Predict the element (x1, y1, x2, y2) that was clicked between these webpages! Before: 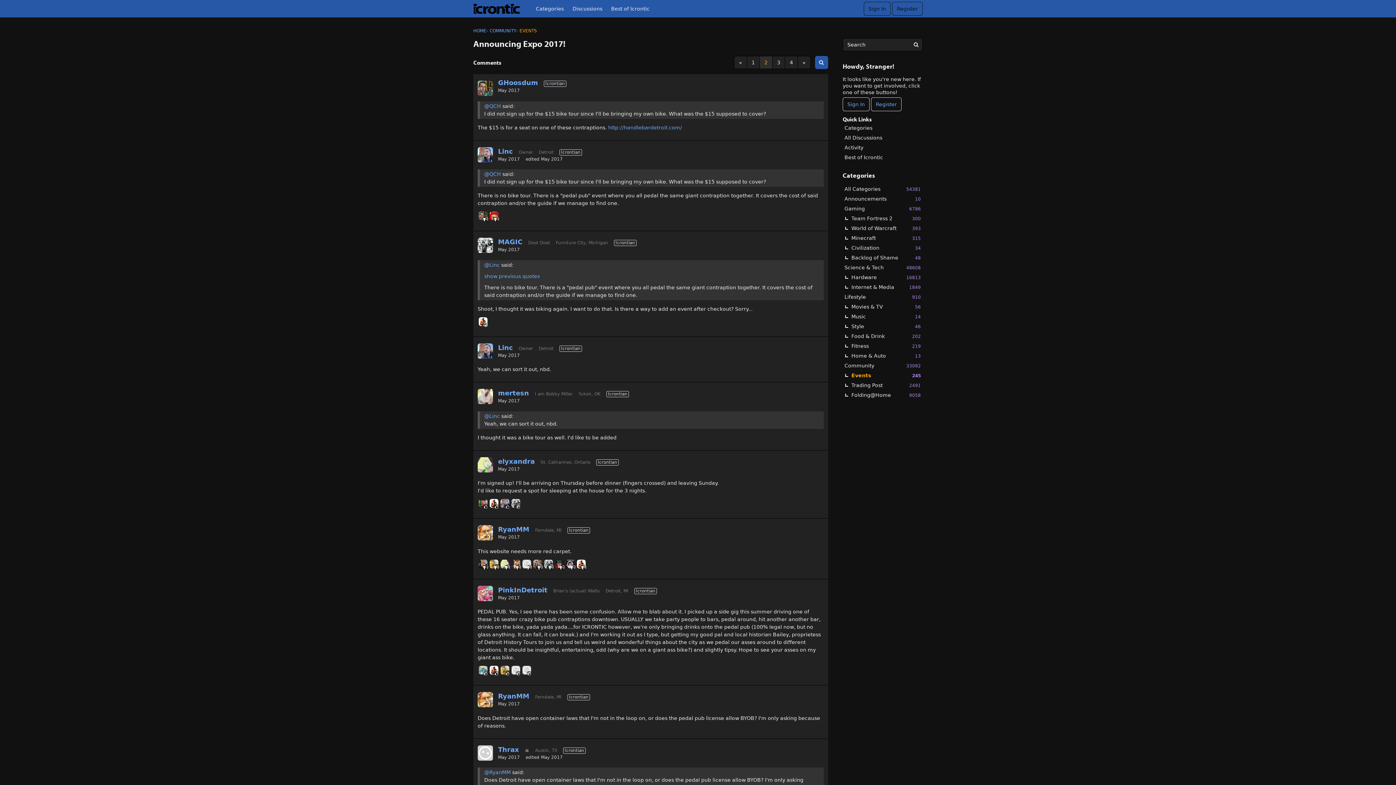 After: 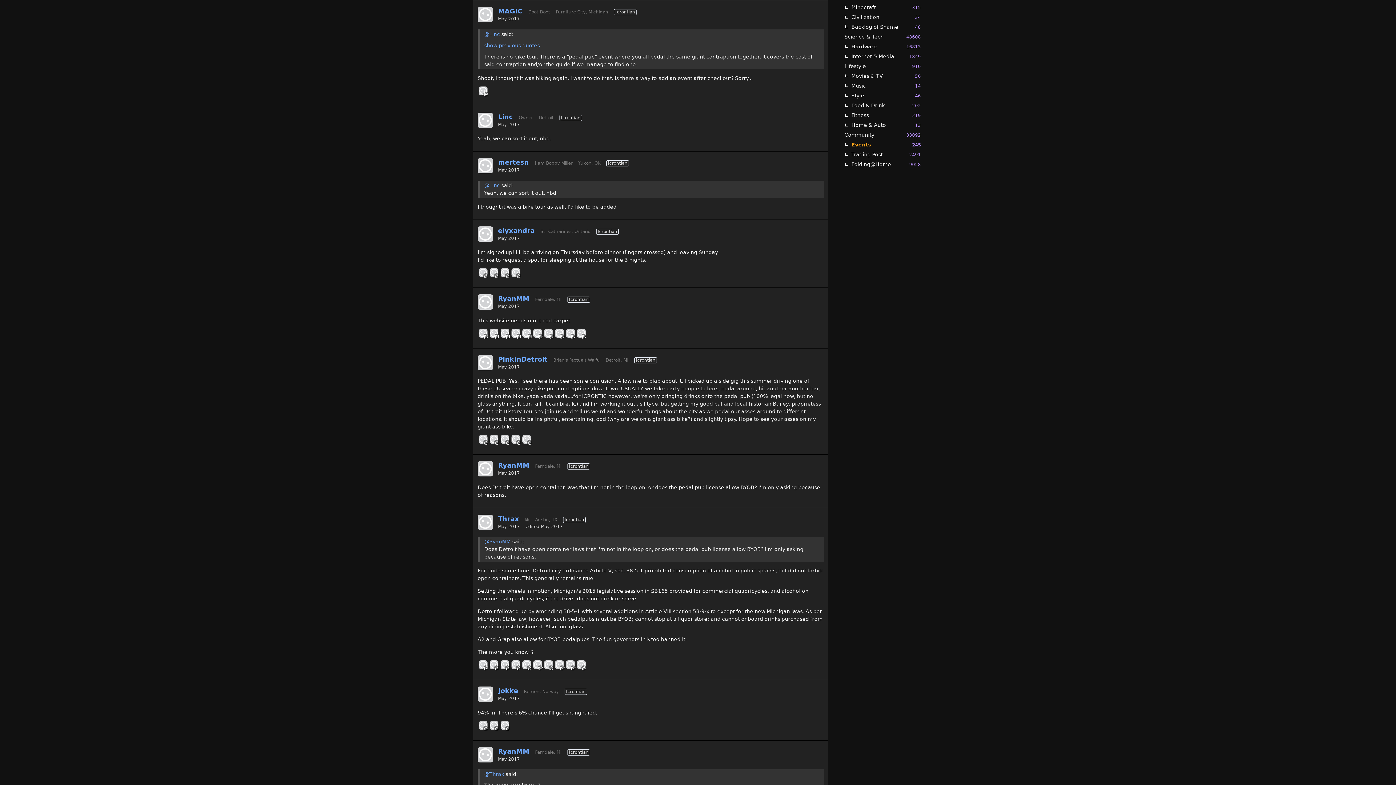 Action: bbox: (498, 247, 520, 252) label: May 2017